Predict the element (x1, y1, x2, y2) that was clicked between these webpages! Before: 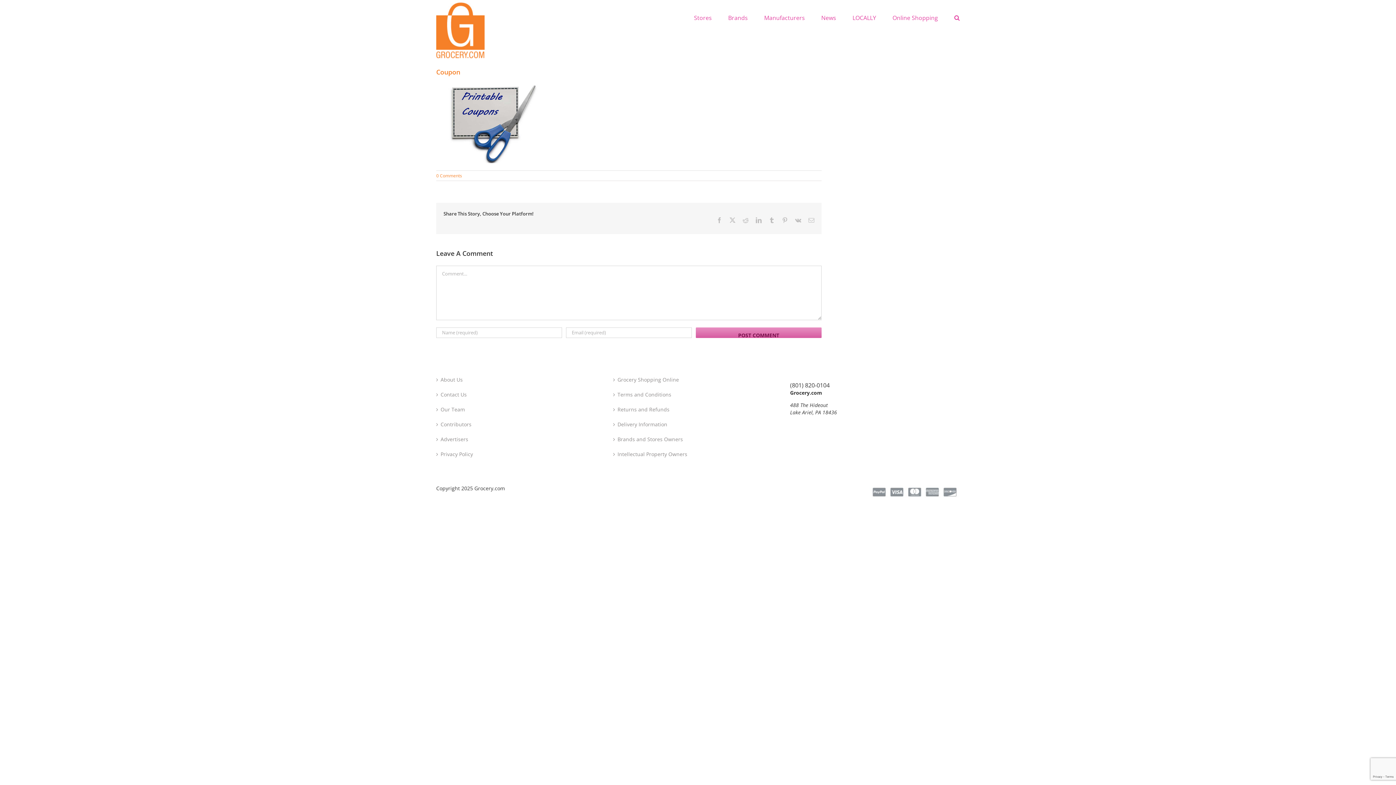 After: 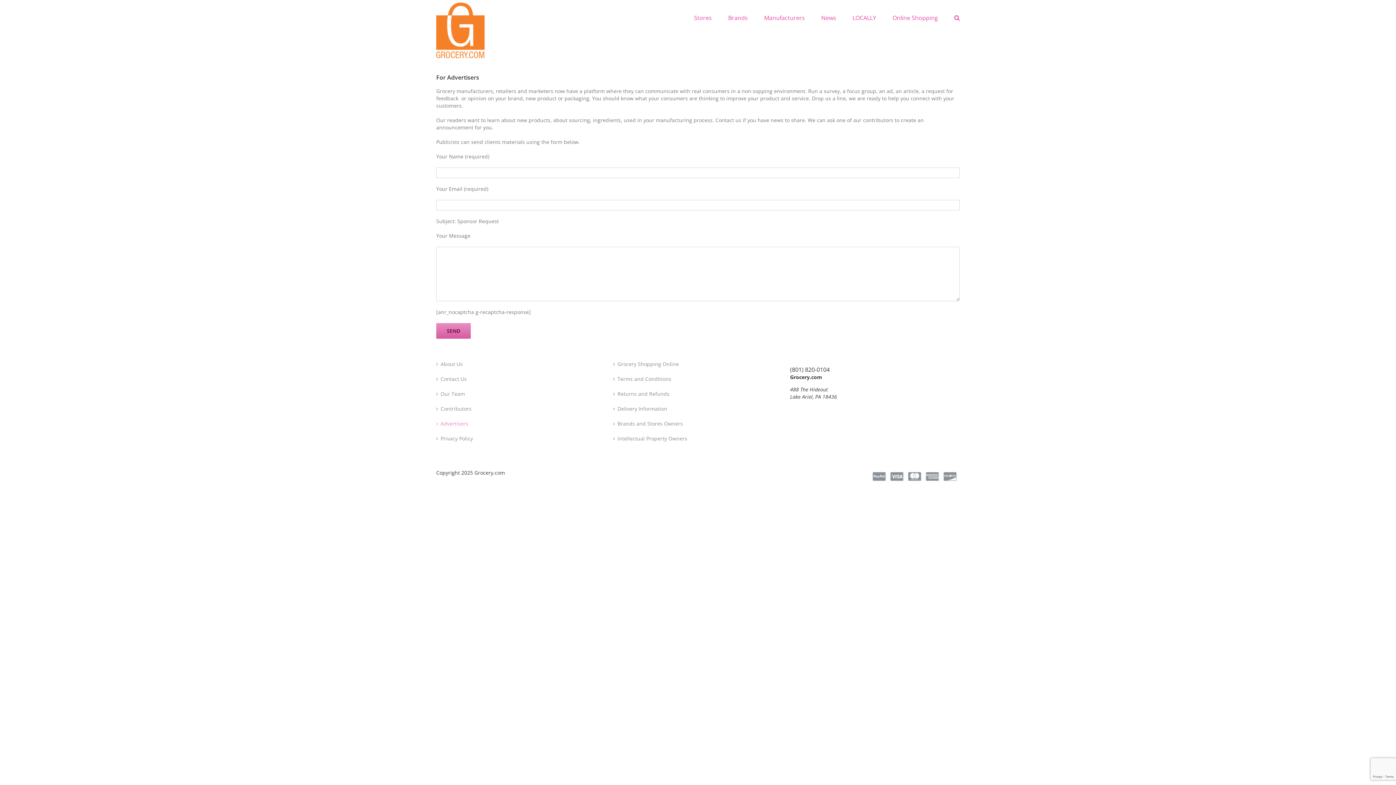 Action: label: Advertisers bbox: (440, 435, 602, 443)